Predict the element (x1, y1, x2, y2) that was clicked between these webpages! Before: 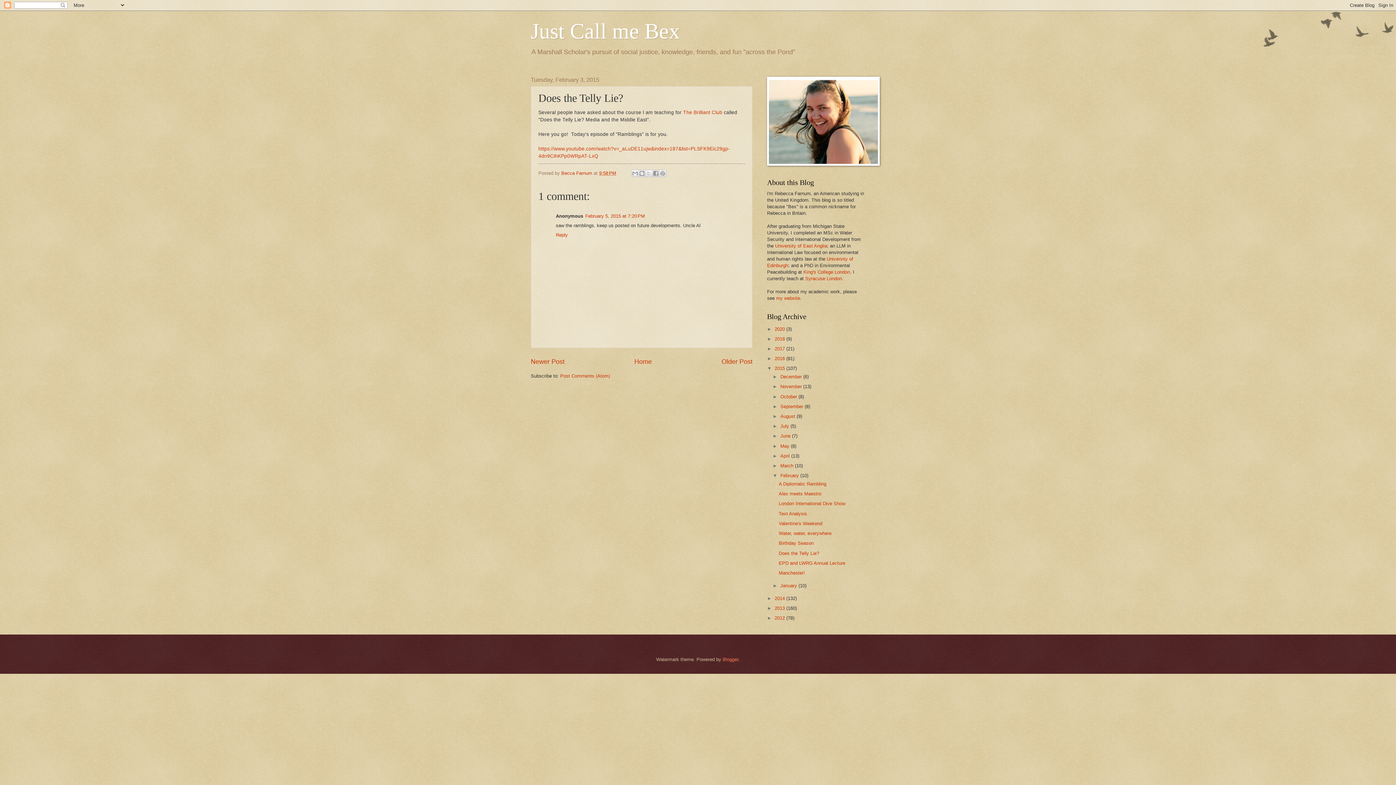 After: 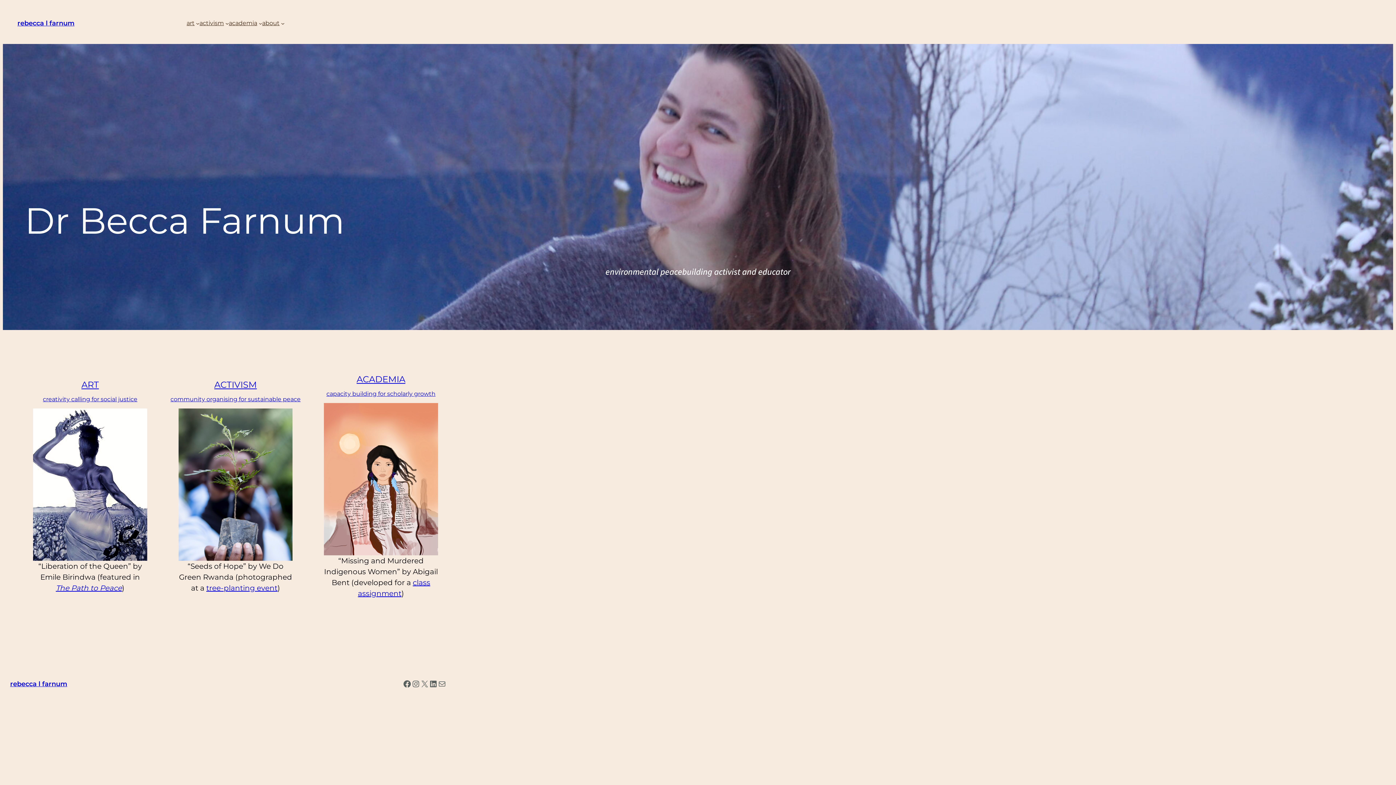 Action: bbox: (776, 295, 800, 301) label: my website